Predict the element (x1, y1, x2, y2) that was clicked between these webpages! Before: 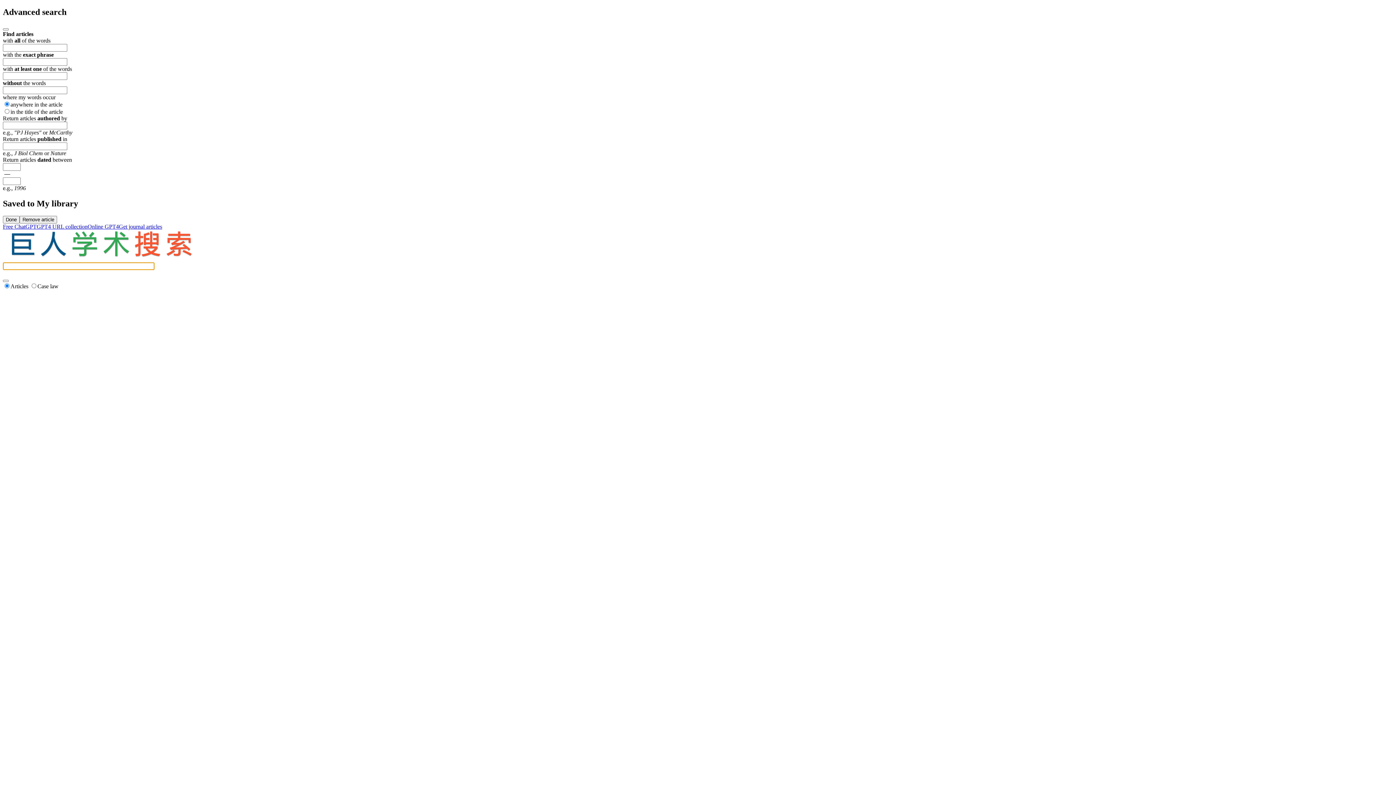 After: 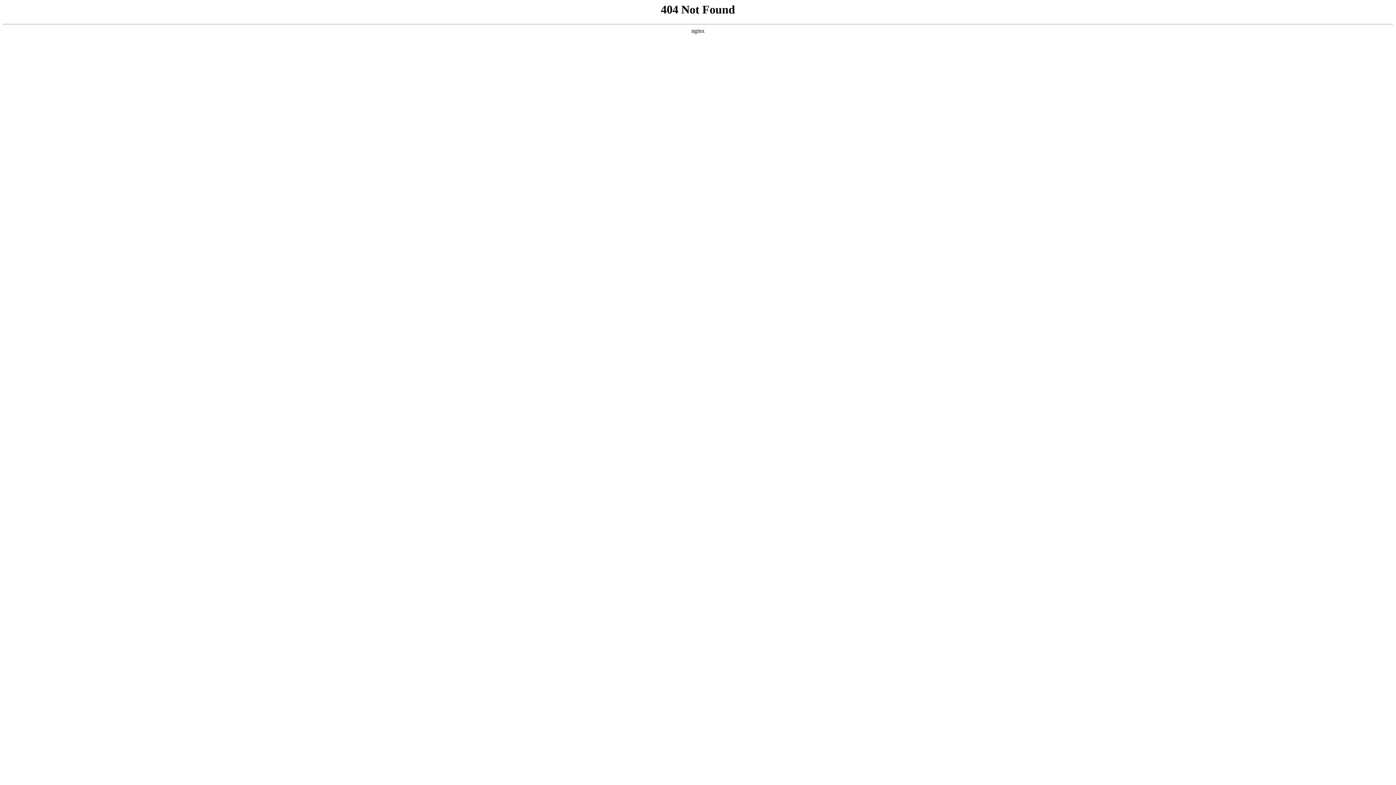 Action: label: Search bbox: (2, 279, 8, 282)